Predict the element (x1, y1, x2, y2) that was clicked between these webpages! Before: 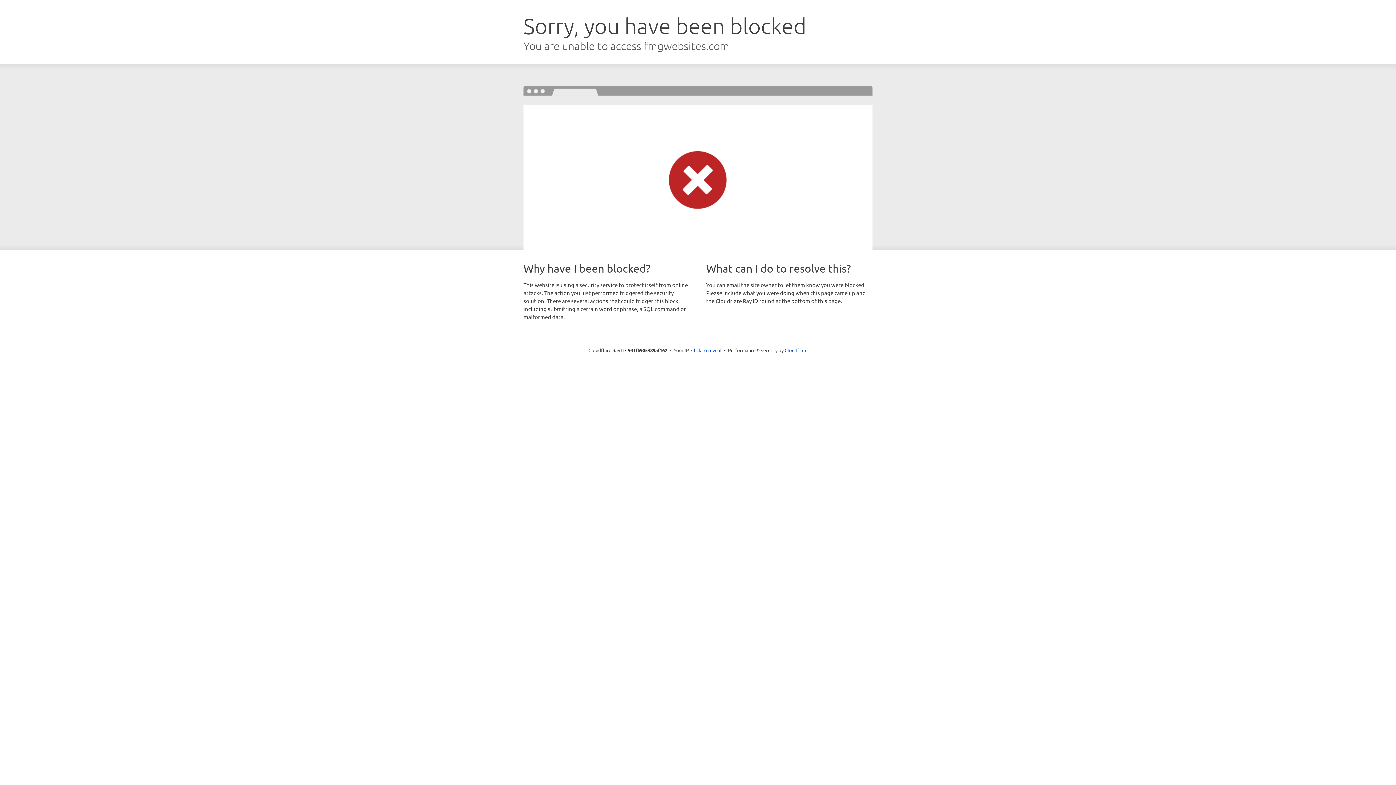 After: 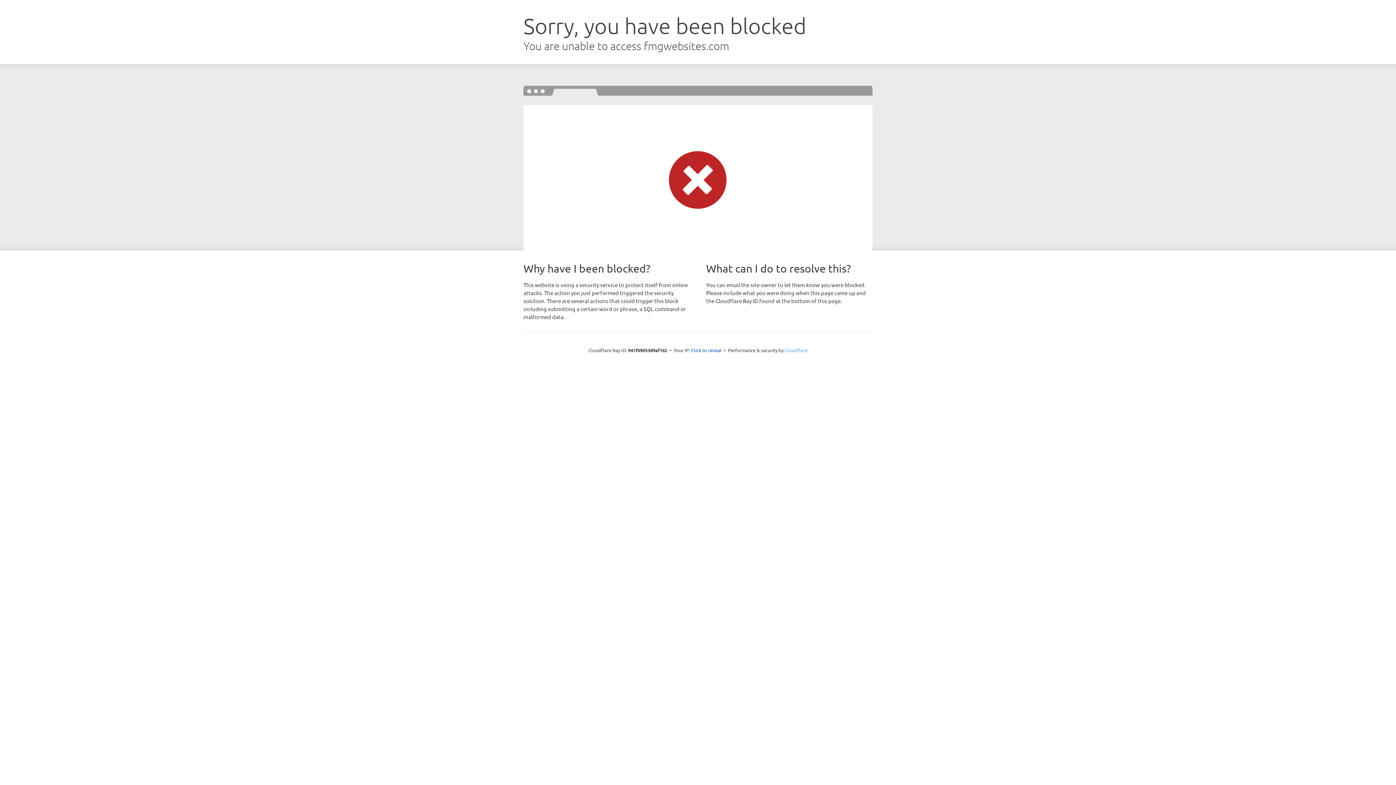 Action: bbox: (784, 347, 807, 353) label: Cloudflare